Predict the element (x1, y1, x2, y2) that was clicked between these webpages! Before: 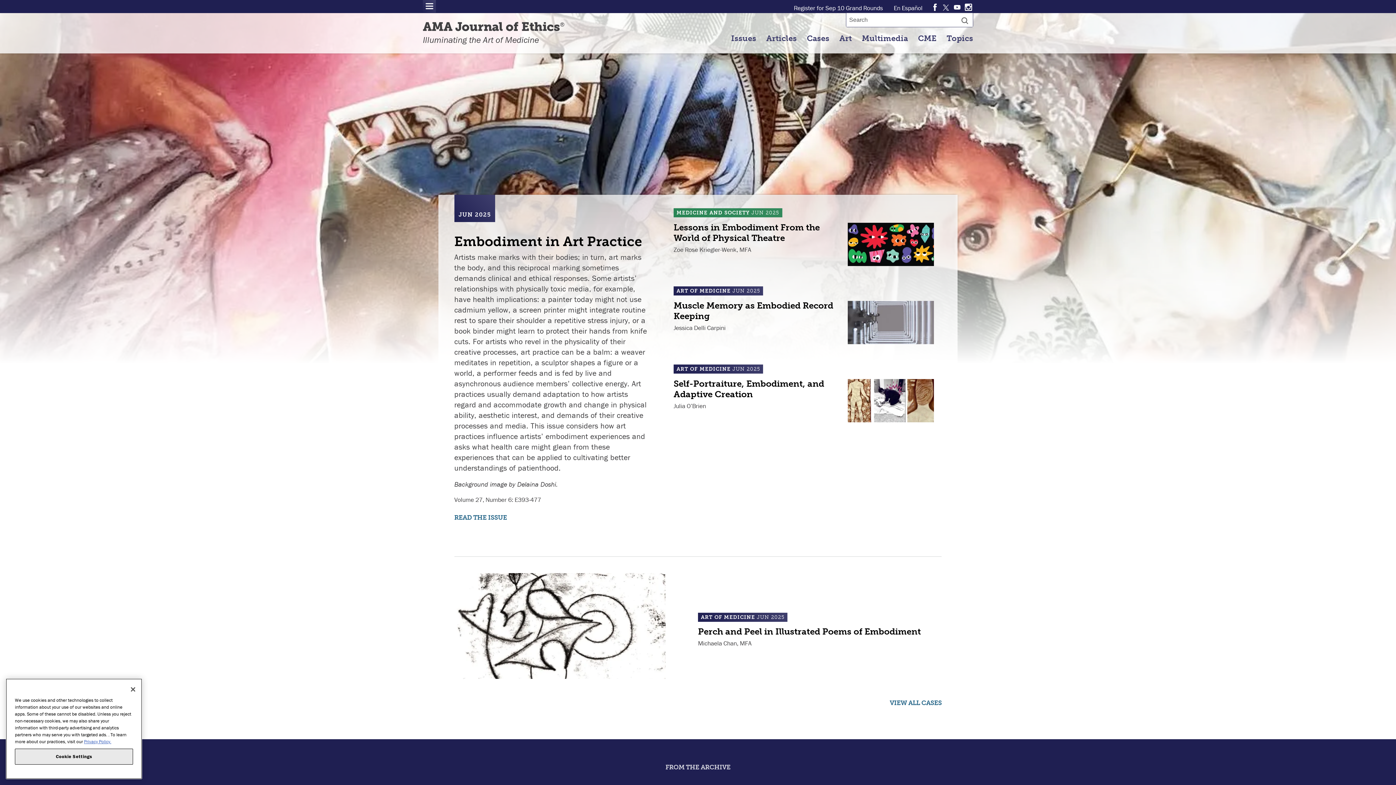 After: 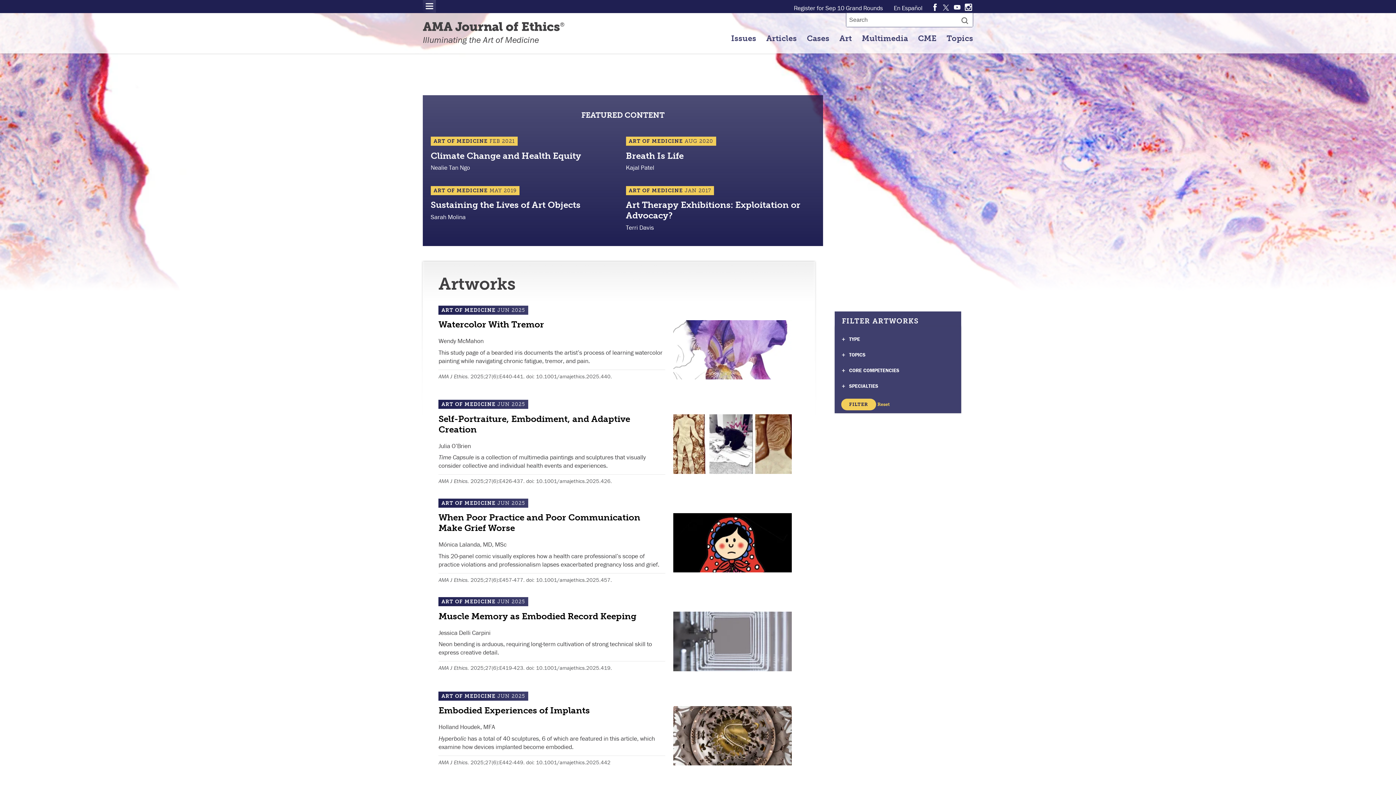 Action: bbox: (835, 29, 855, 47) label: Art